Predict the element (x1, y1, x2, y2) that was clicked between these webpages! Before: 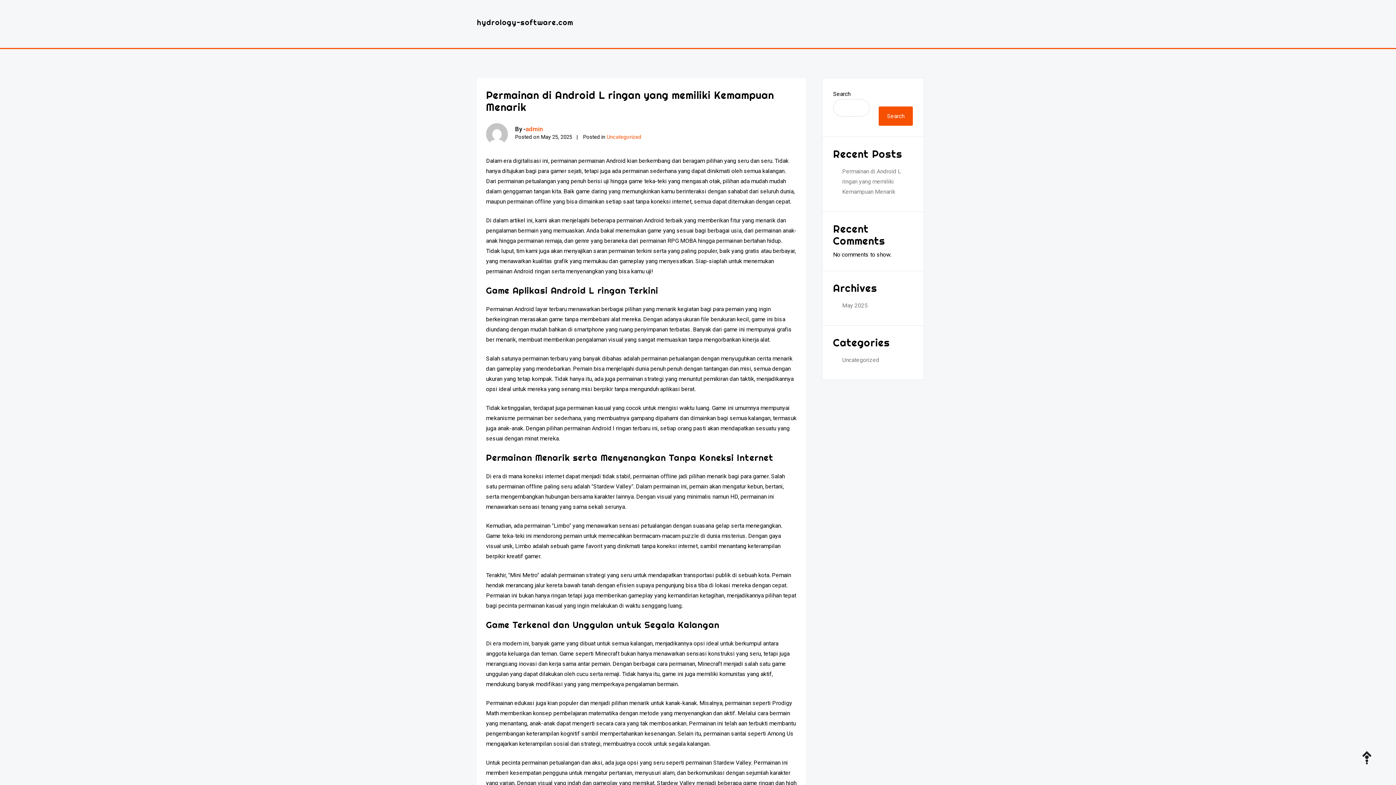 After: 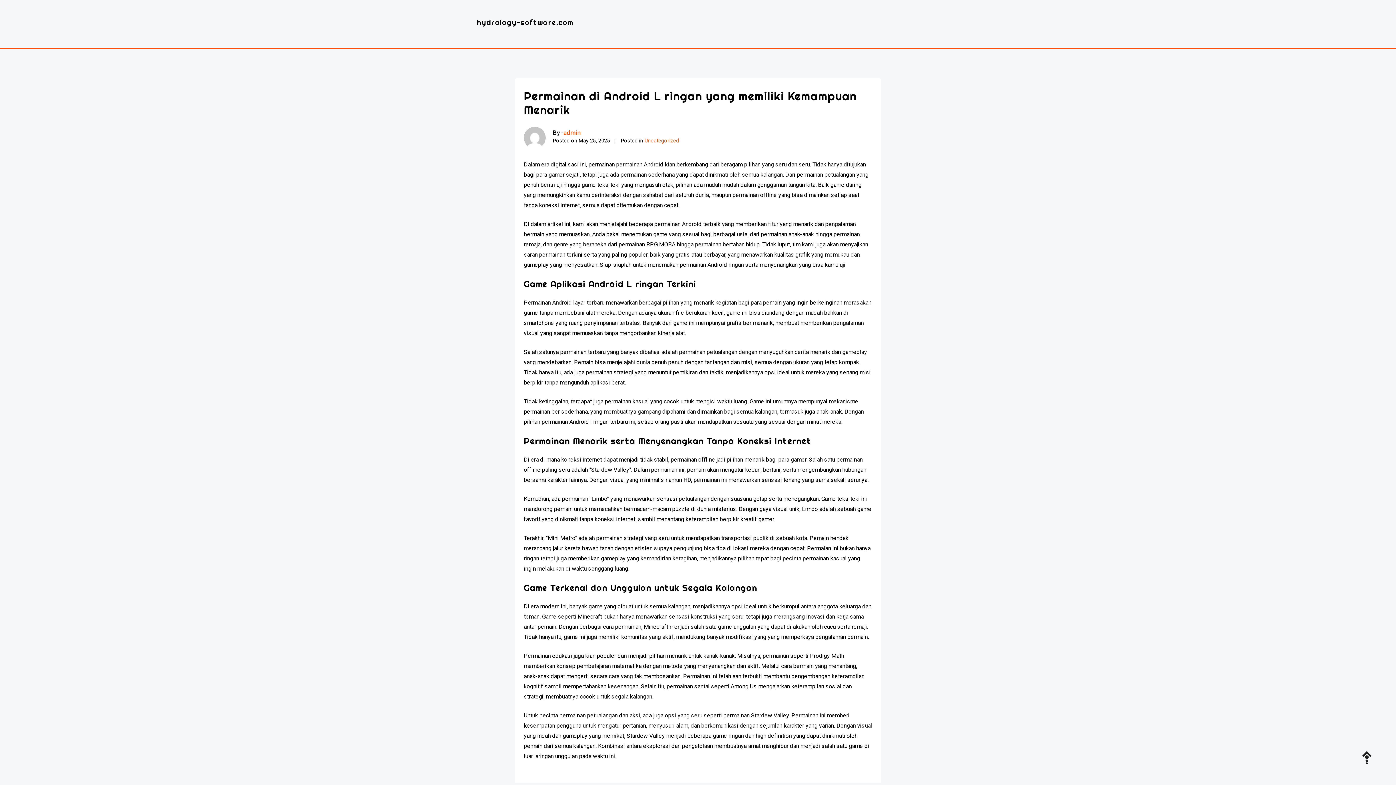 Action: bbox: (486, 88, 774, 120) label: Permainan di Android L ringan yang memiliki Kemampuan Menarik